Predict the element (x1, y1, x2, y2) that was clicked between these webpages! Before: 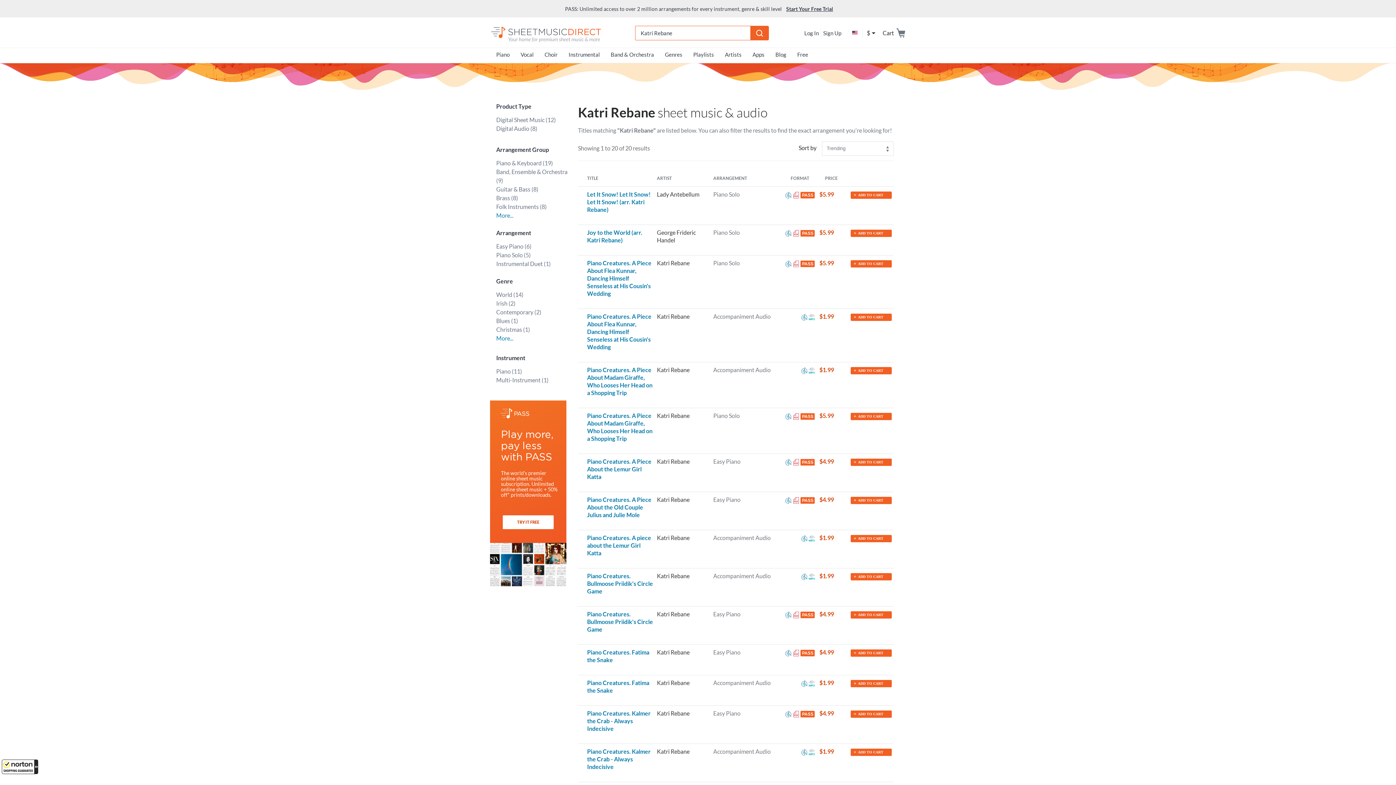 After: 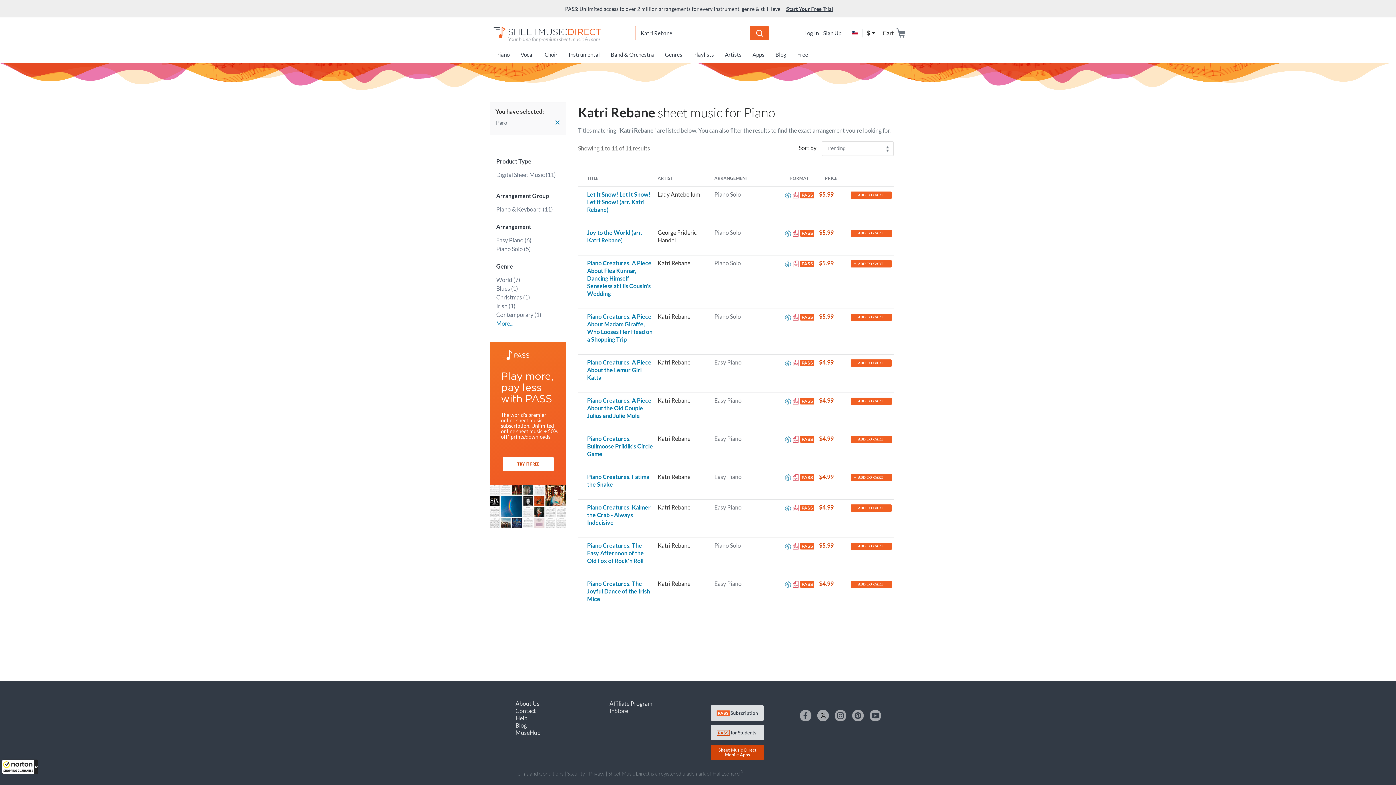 Action: bbox: (496, 367, 572, 376) label: Piano (11)